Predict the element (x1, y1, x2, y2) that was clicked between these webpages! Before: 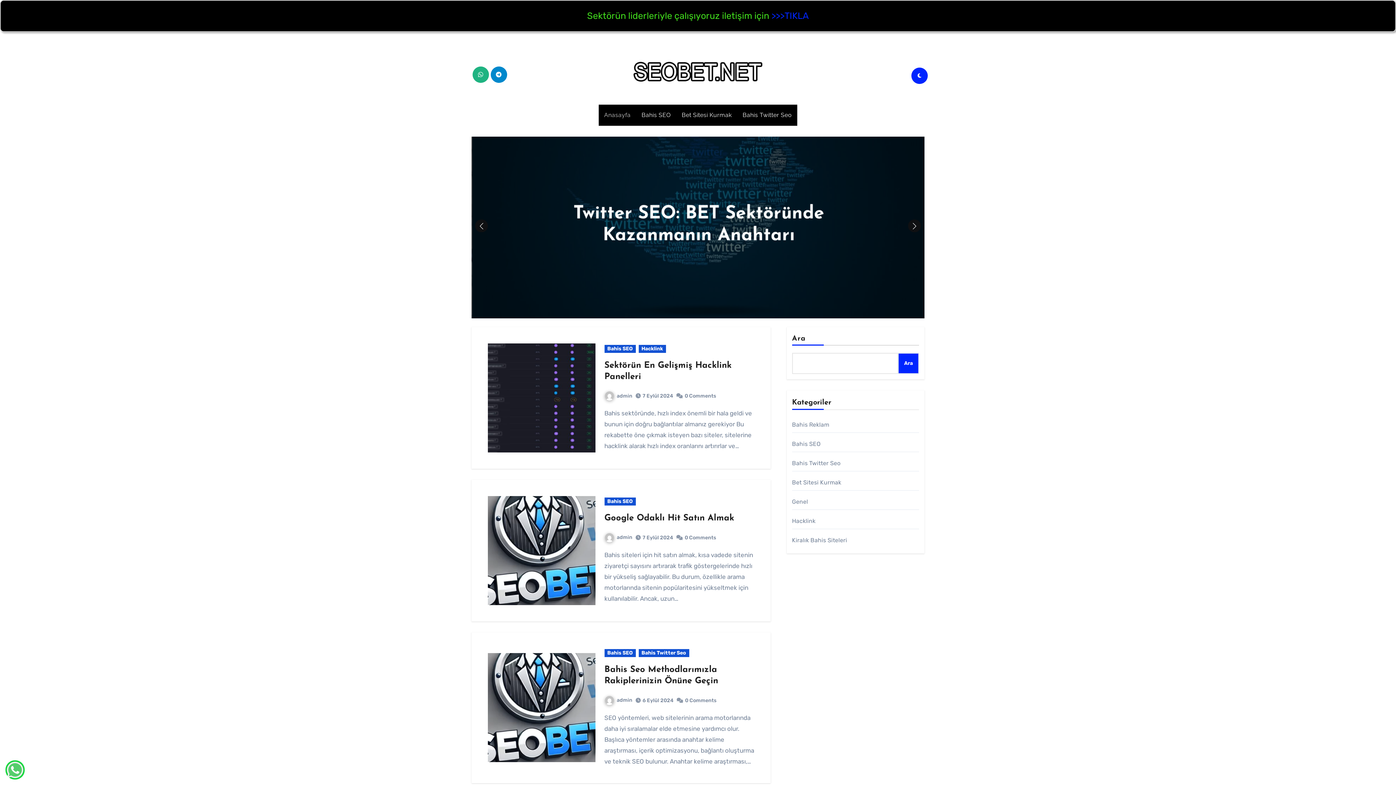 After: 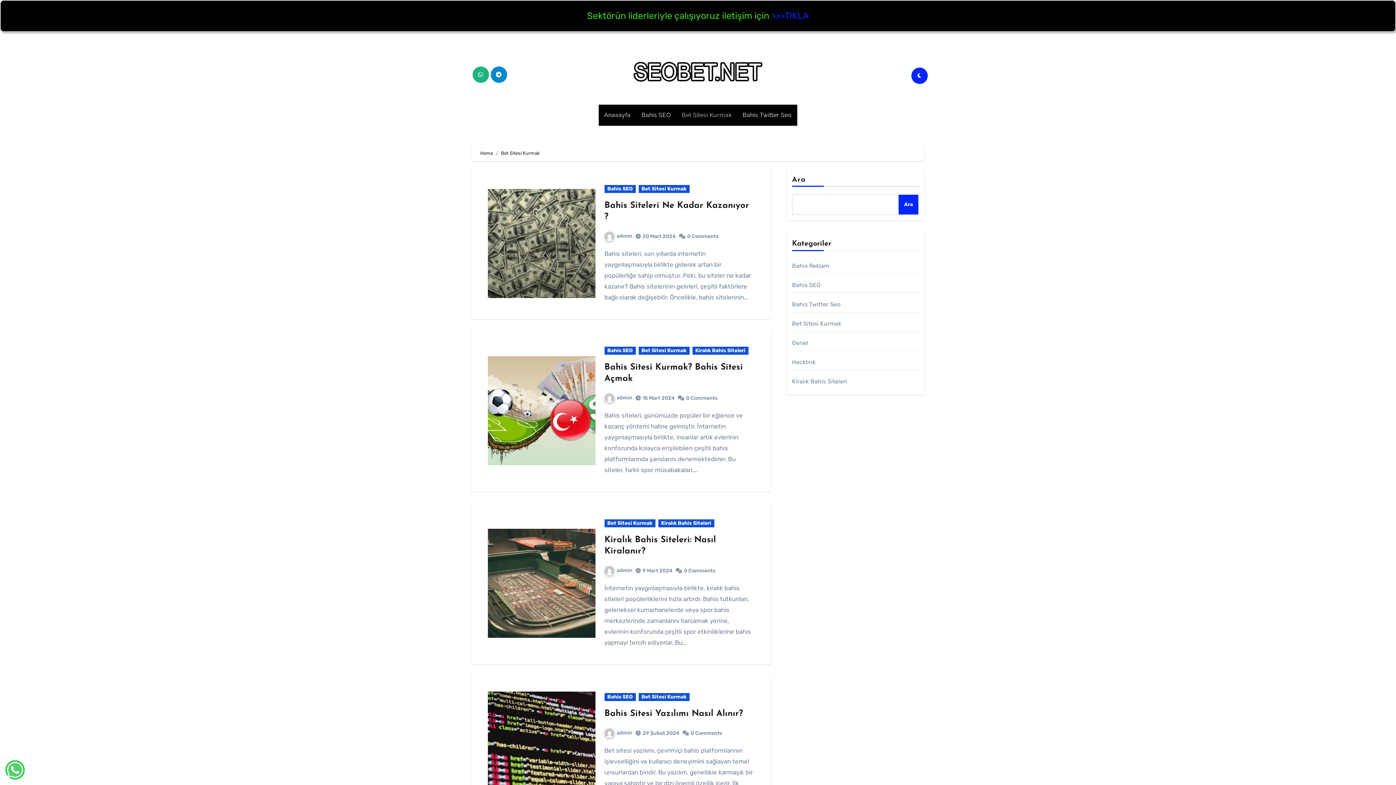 Action: label: Bet Sitesi Kurmak bbox: (792, 479, 841, 486)